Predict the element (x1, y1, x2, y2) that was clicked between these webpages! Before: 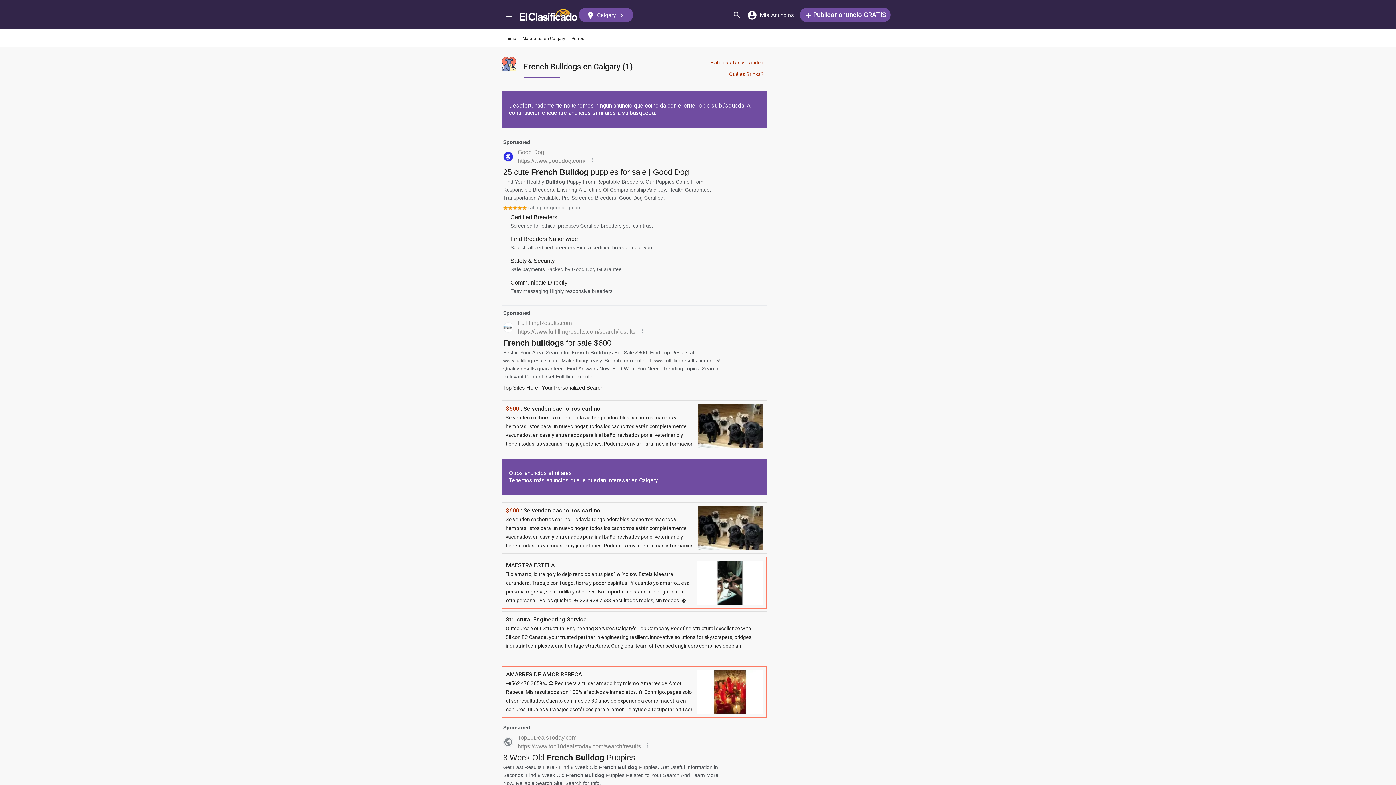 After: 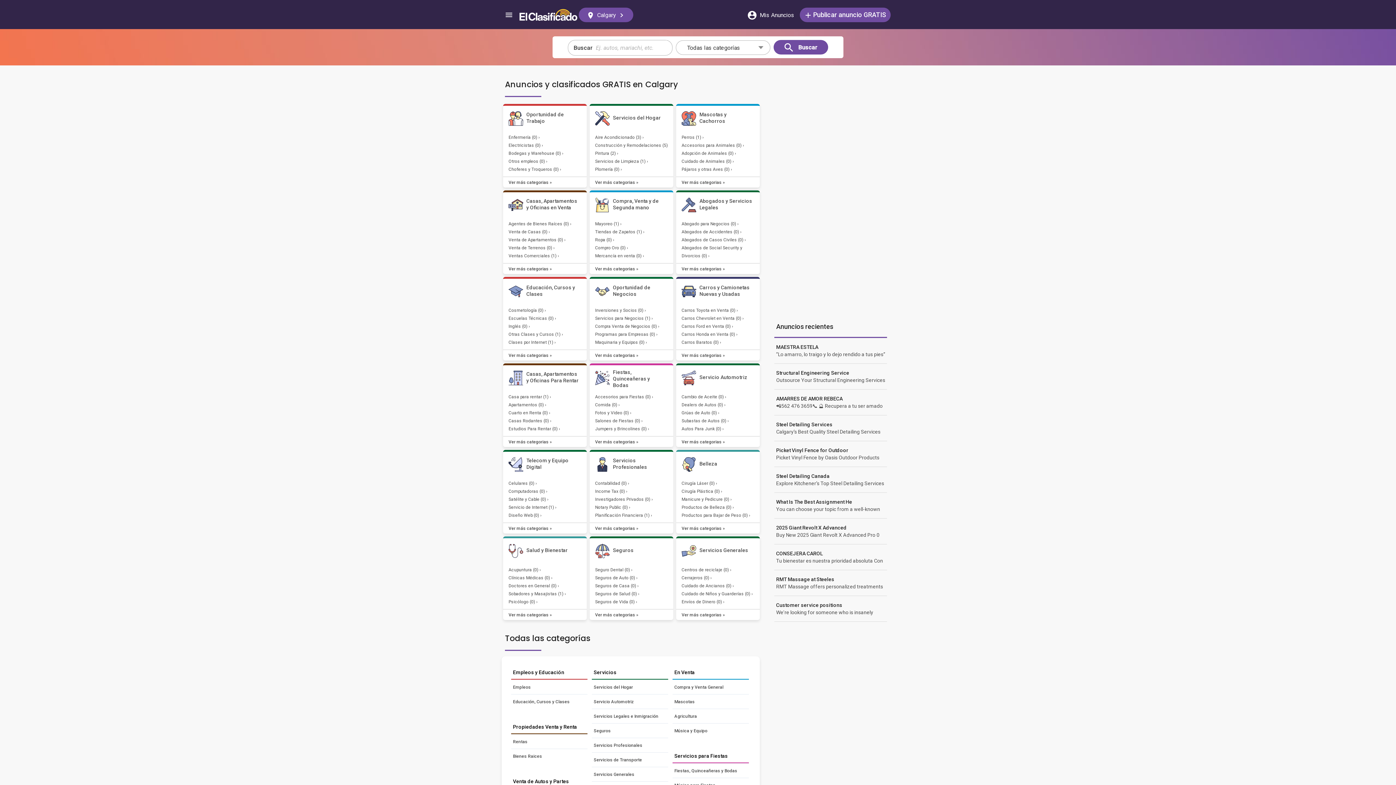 Action: label: Inicio bbox: (505, 36, 516, 41)